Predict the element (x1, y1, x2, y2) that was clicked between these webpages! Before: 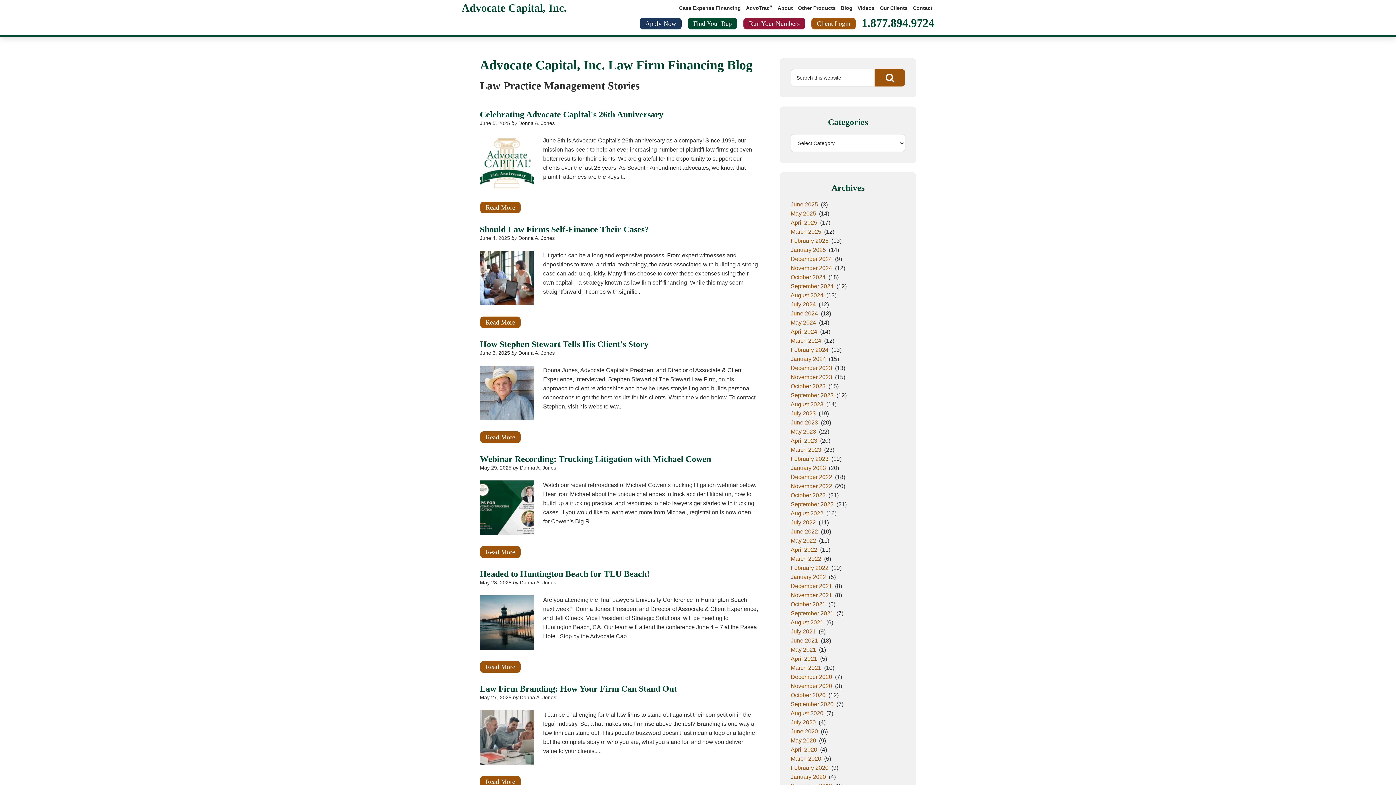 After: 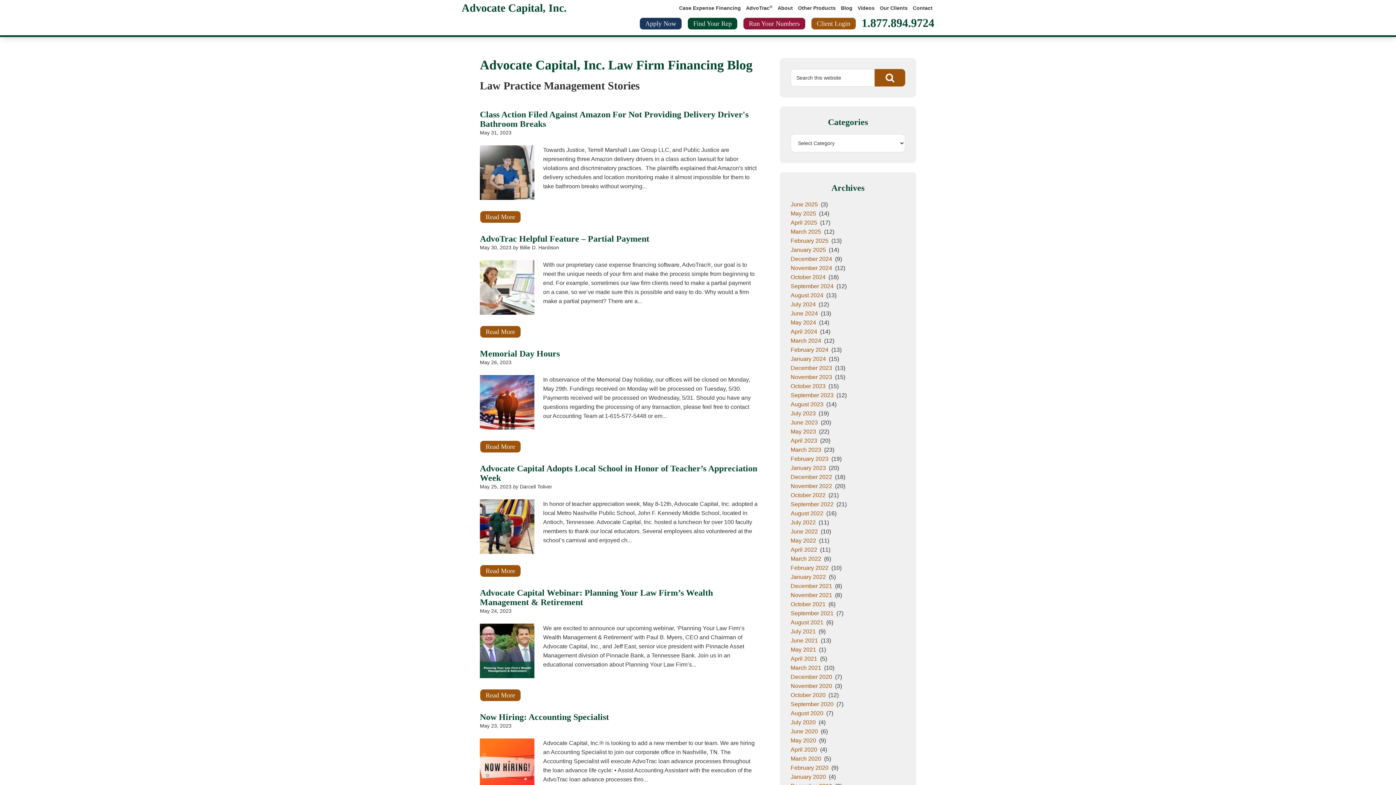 Action: bbox: (790, 428, 816, 434) label: May 2023